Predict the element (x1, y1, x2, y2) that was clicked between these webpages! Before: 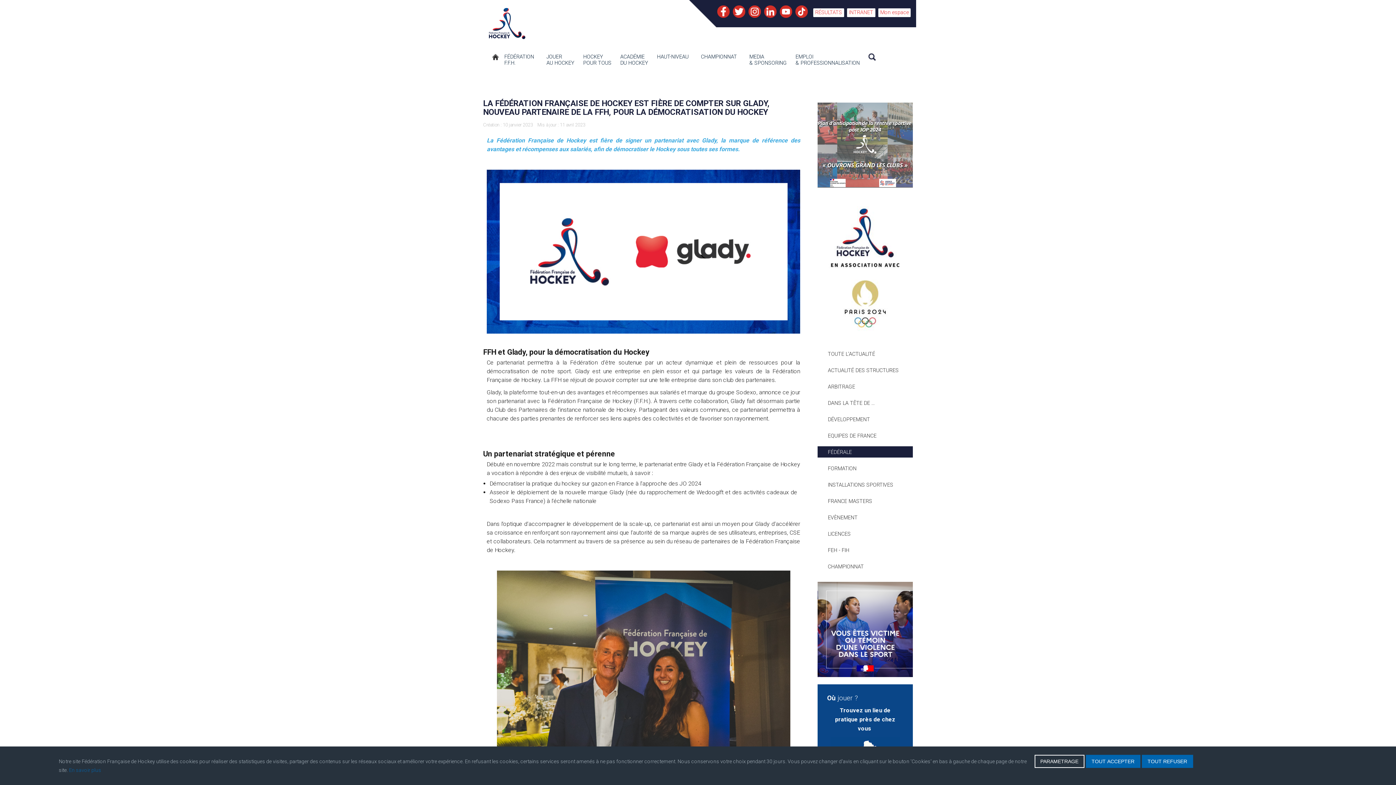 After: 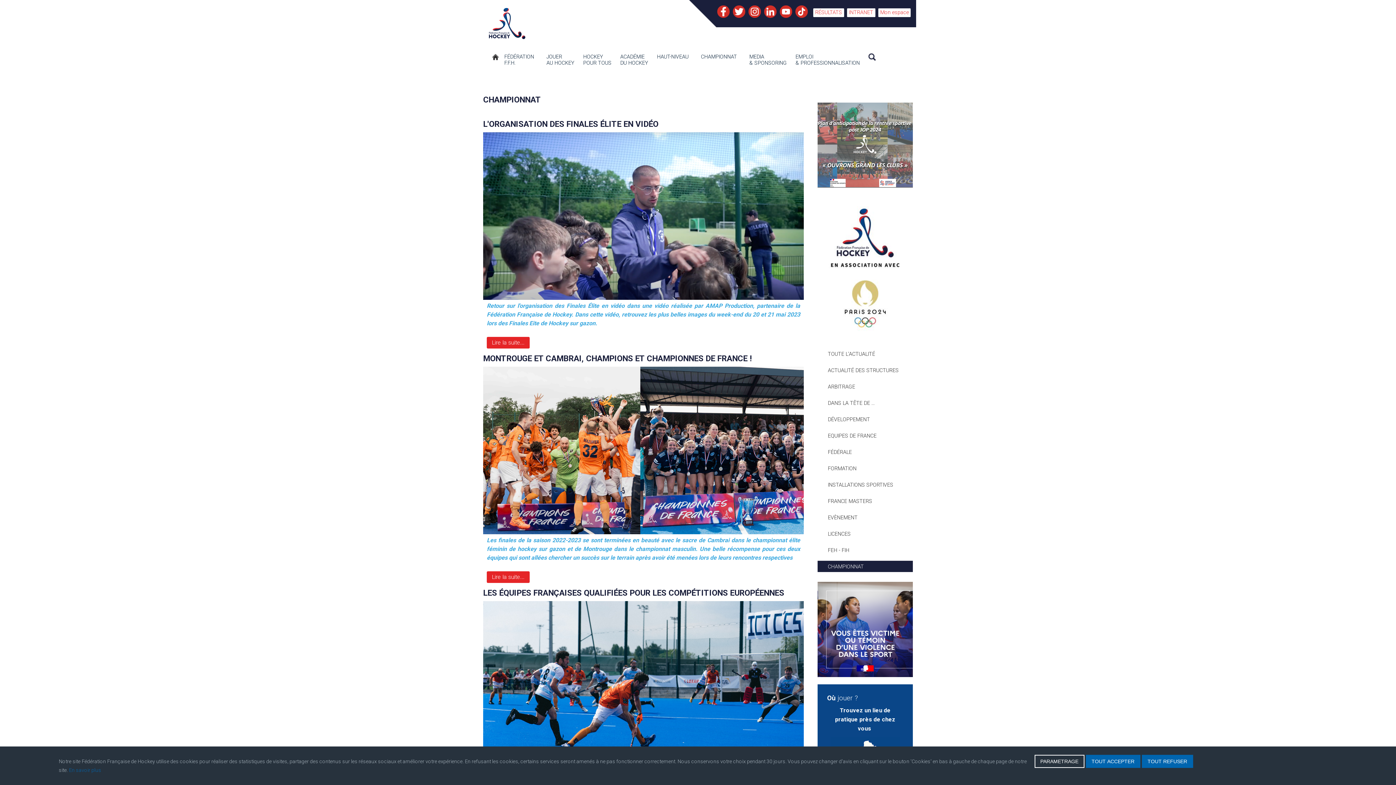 Action: bbox: (828, 563, 864, 570) label: CHAMPIONNAT